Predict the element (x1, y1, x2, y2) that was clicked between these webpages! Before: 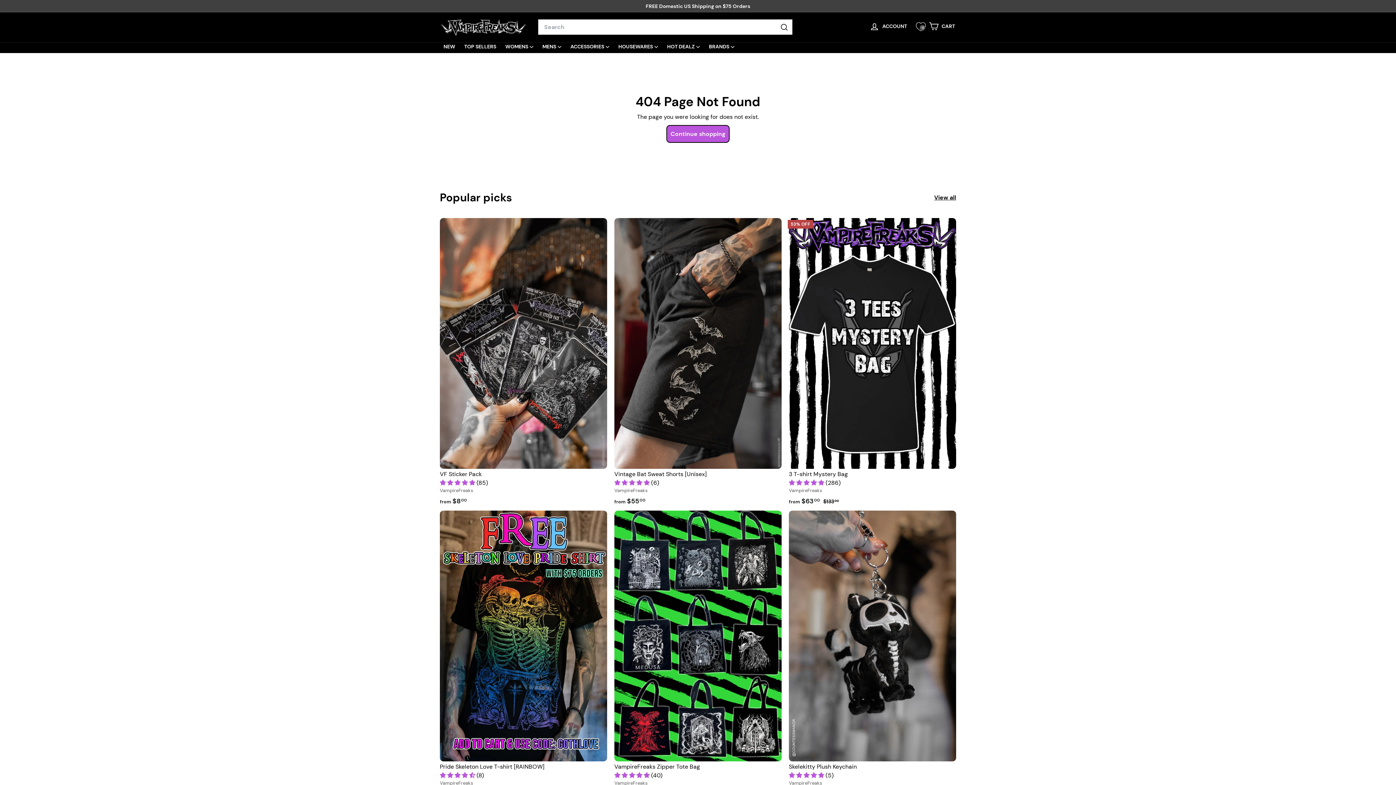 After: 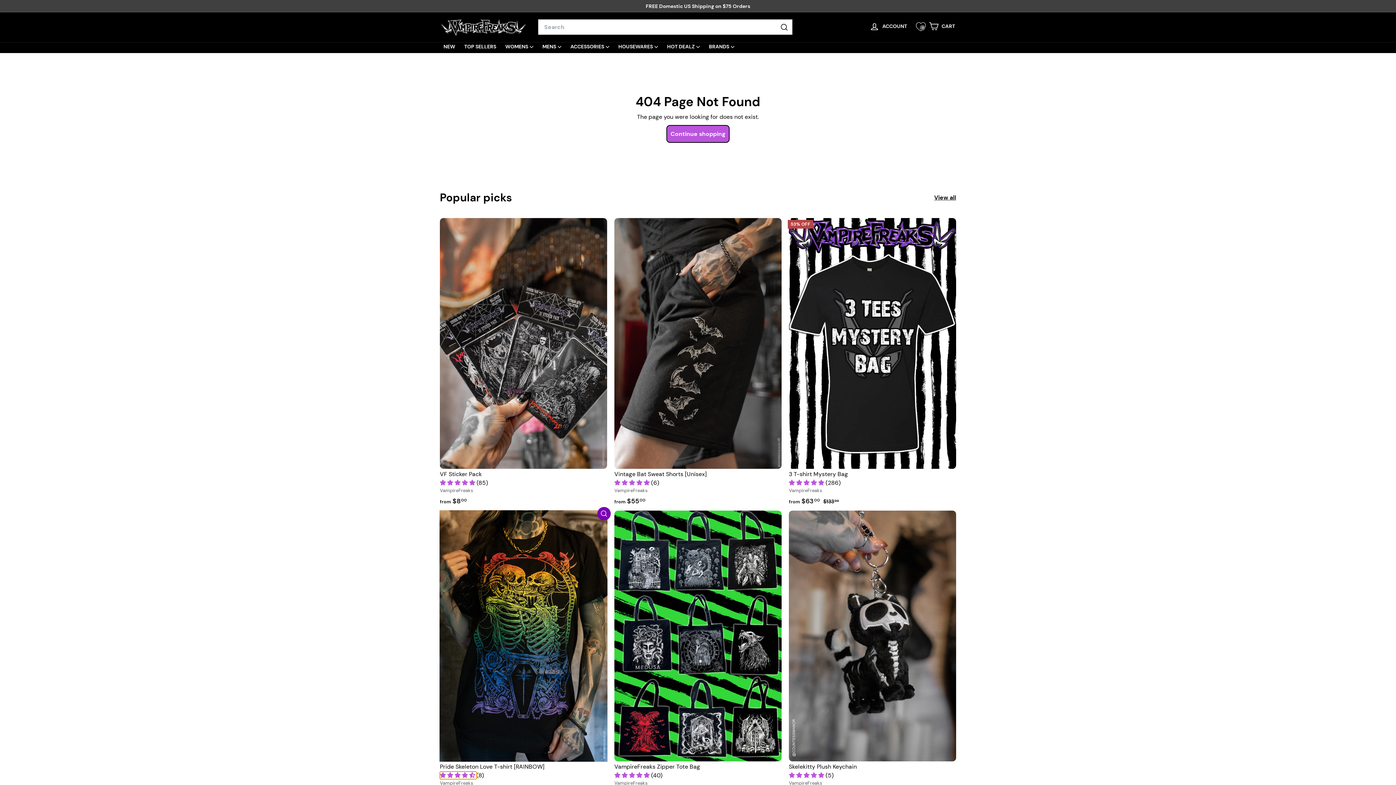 Action: bbox: (440, 771, 476, 779) label: 4.38 stars